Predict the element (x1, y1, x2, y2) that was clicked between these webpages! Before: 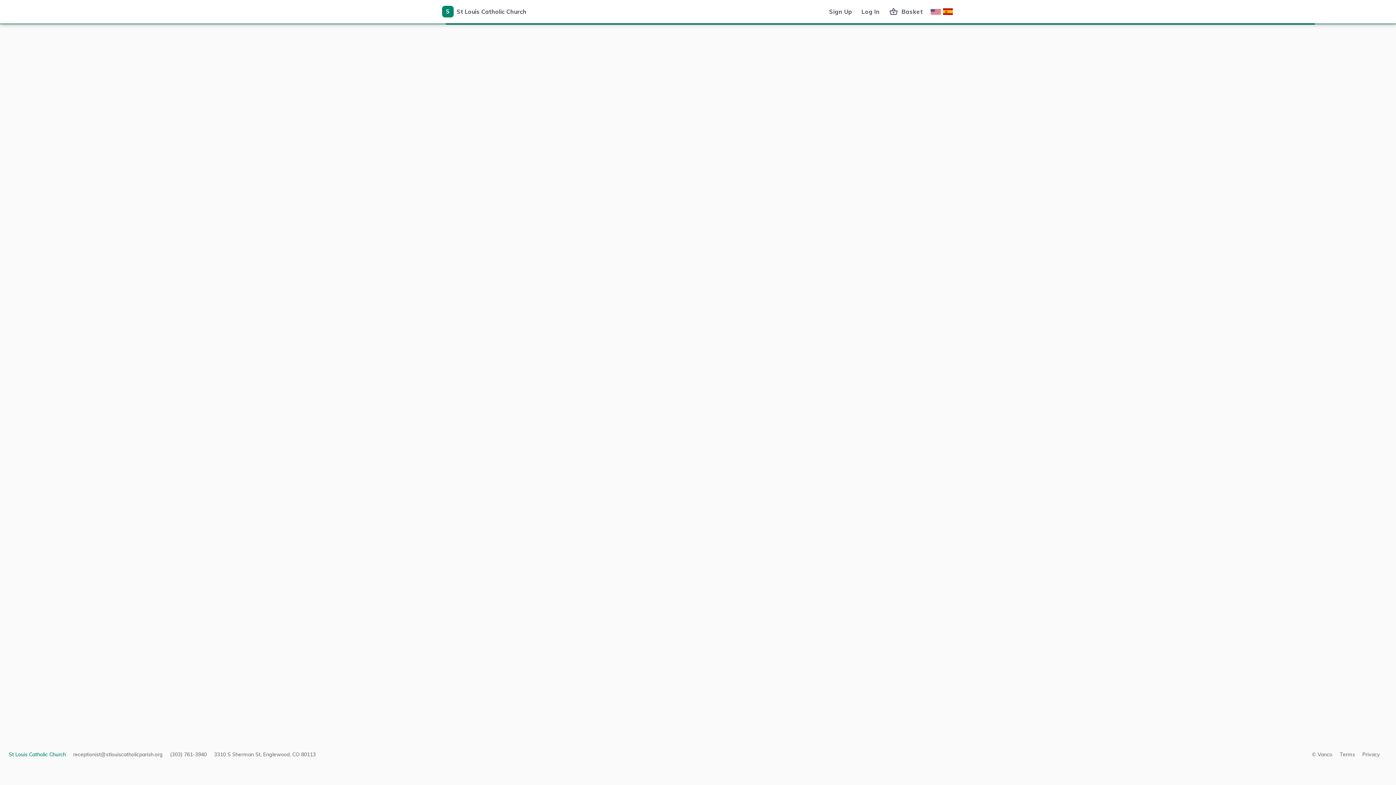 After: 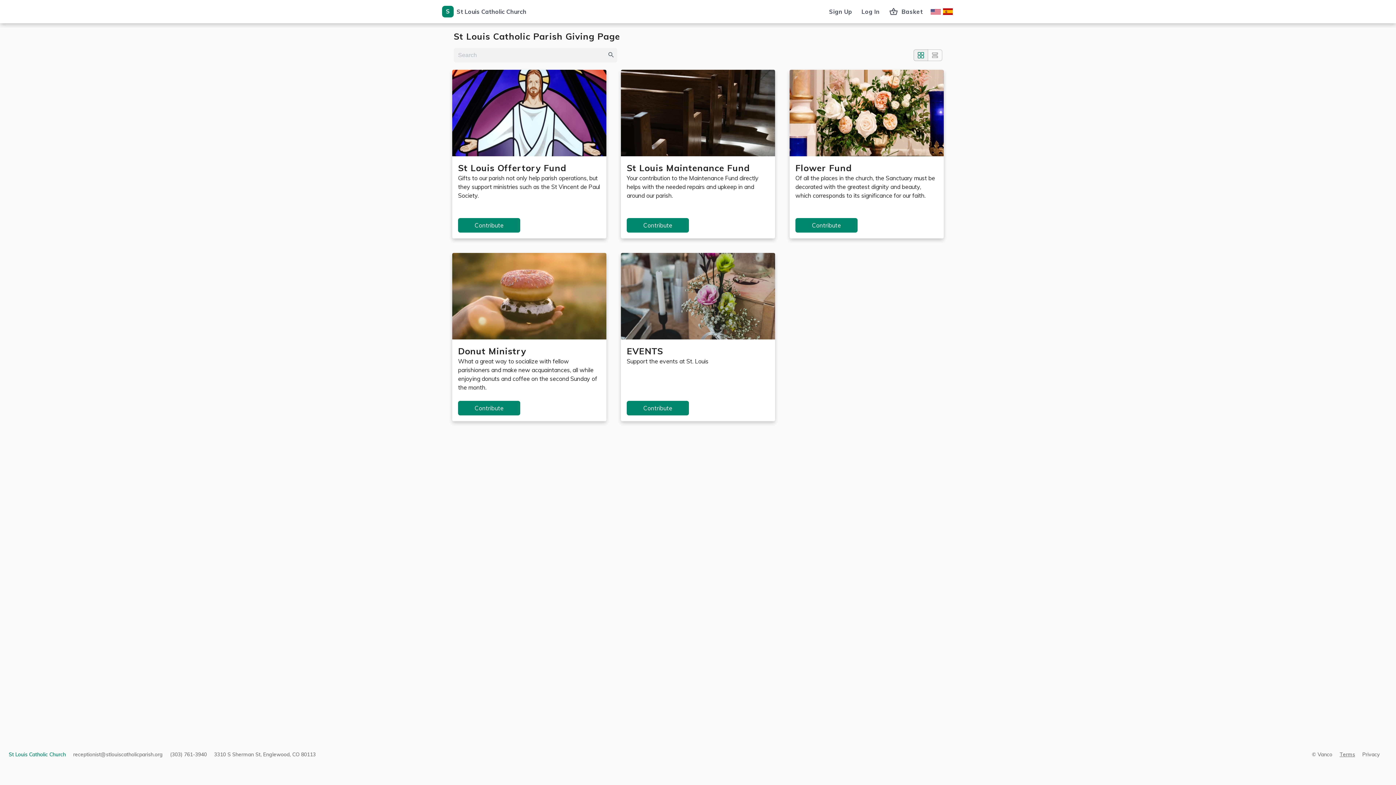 Action: label: Terms bbox: (1339, 751, 1355, 758)